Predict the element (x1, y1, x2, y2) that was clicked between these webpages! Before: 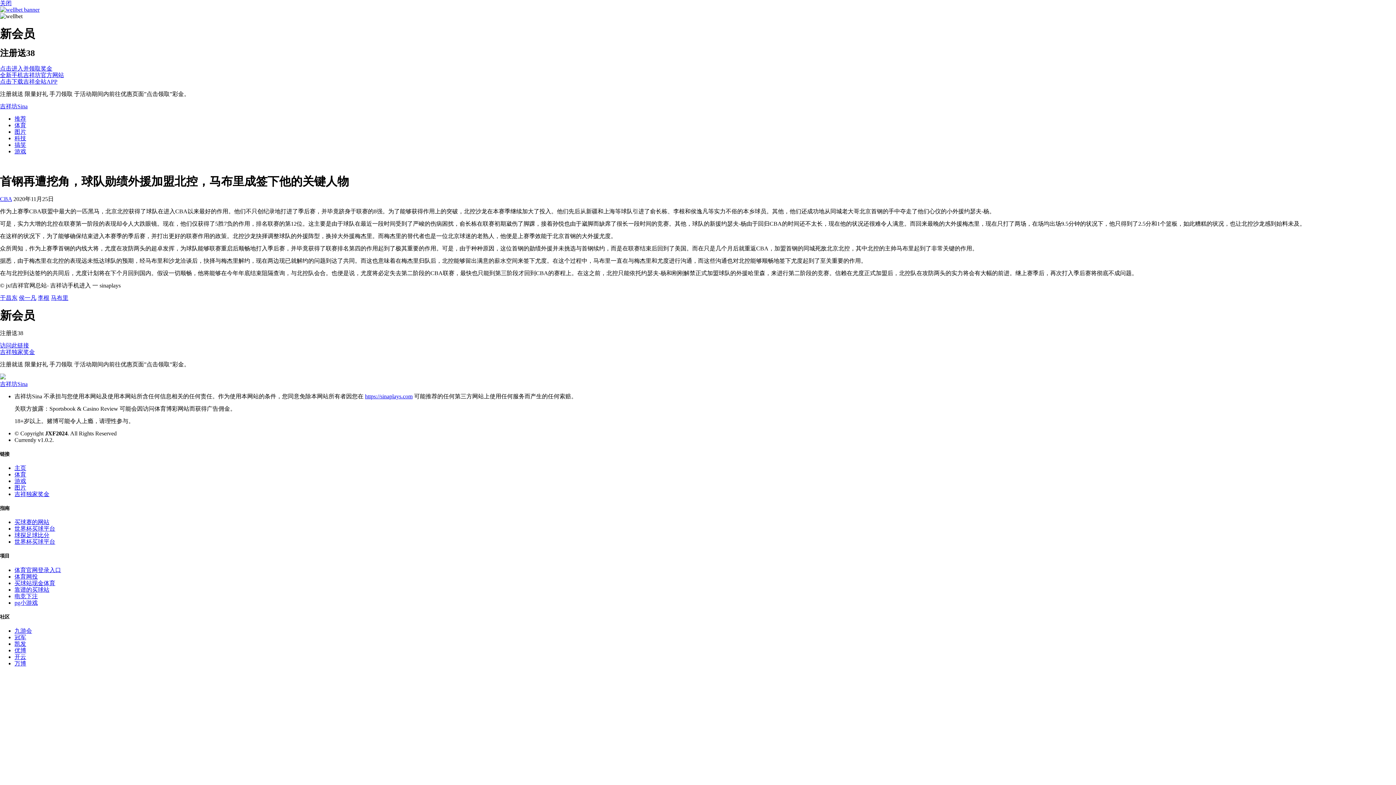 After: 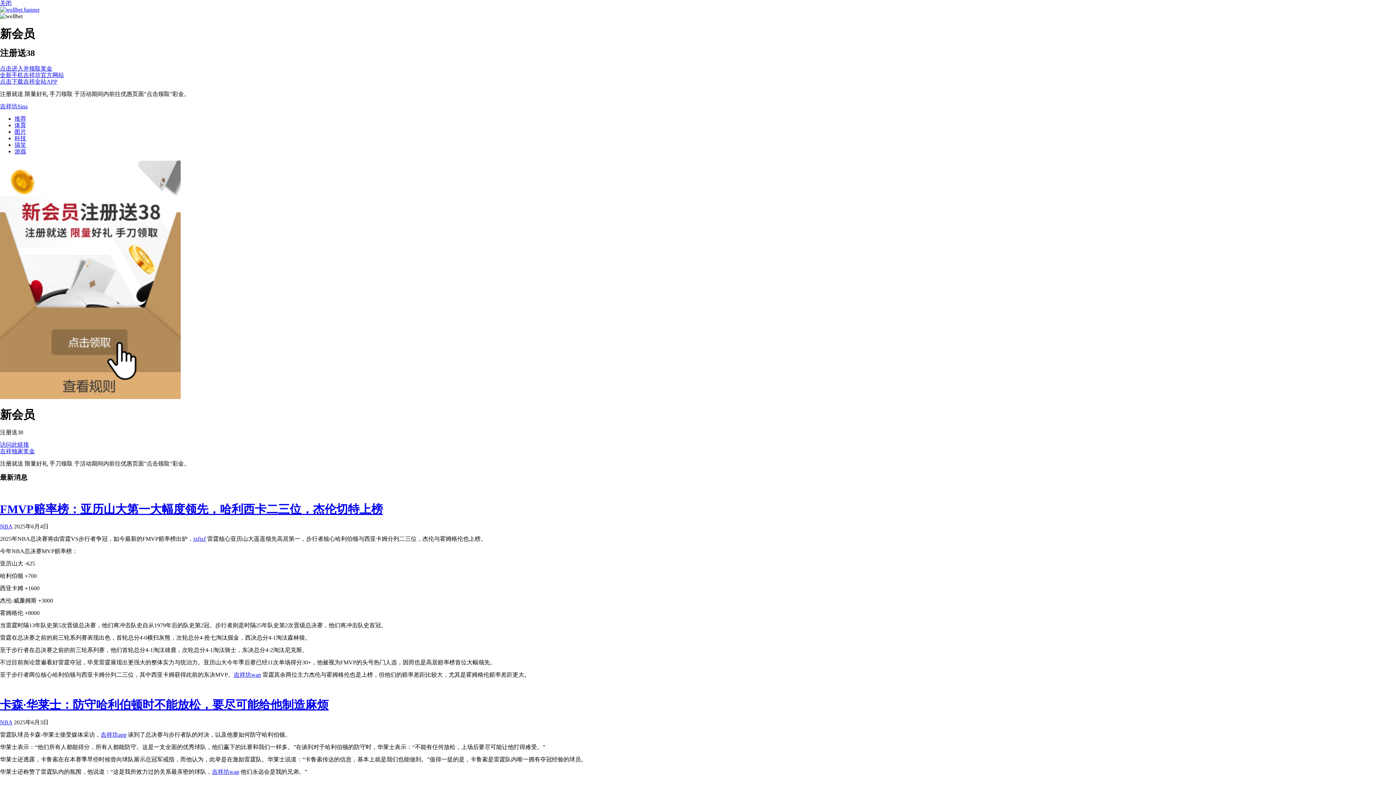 Action: bbox: (14, 538, 55, 545) label: 世界杯买球平台